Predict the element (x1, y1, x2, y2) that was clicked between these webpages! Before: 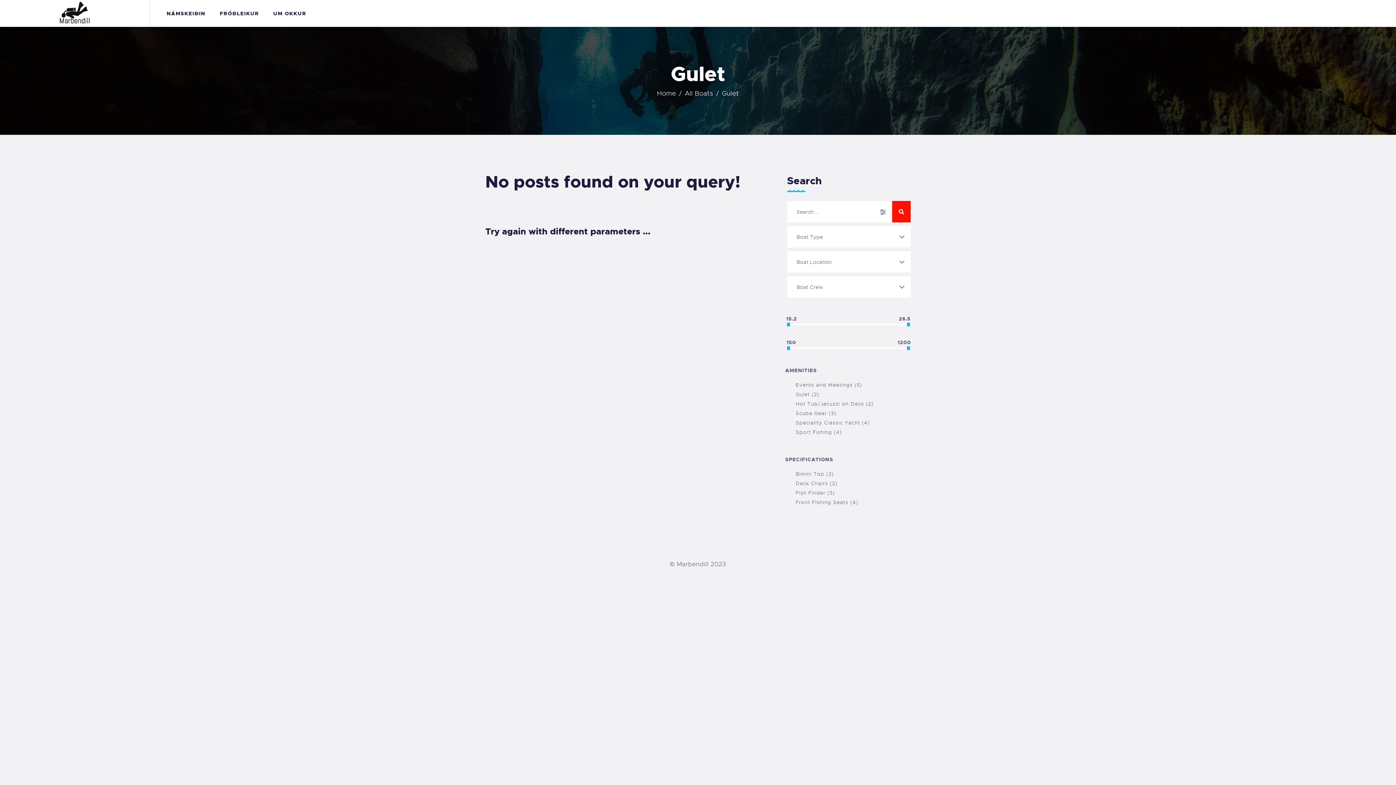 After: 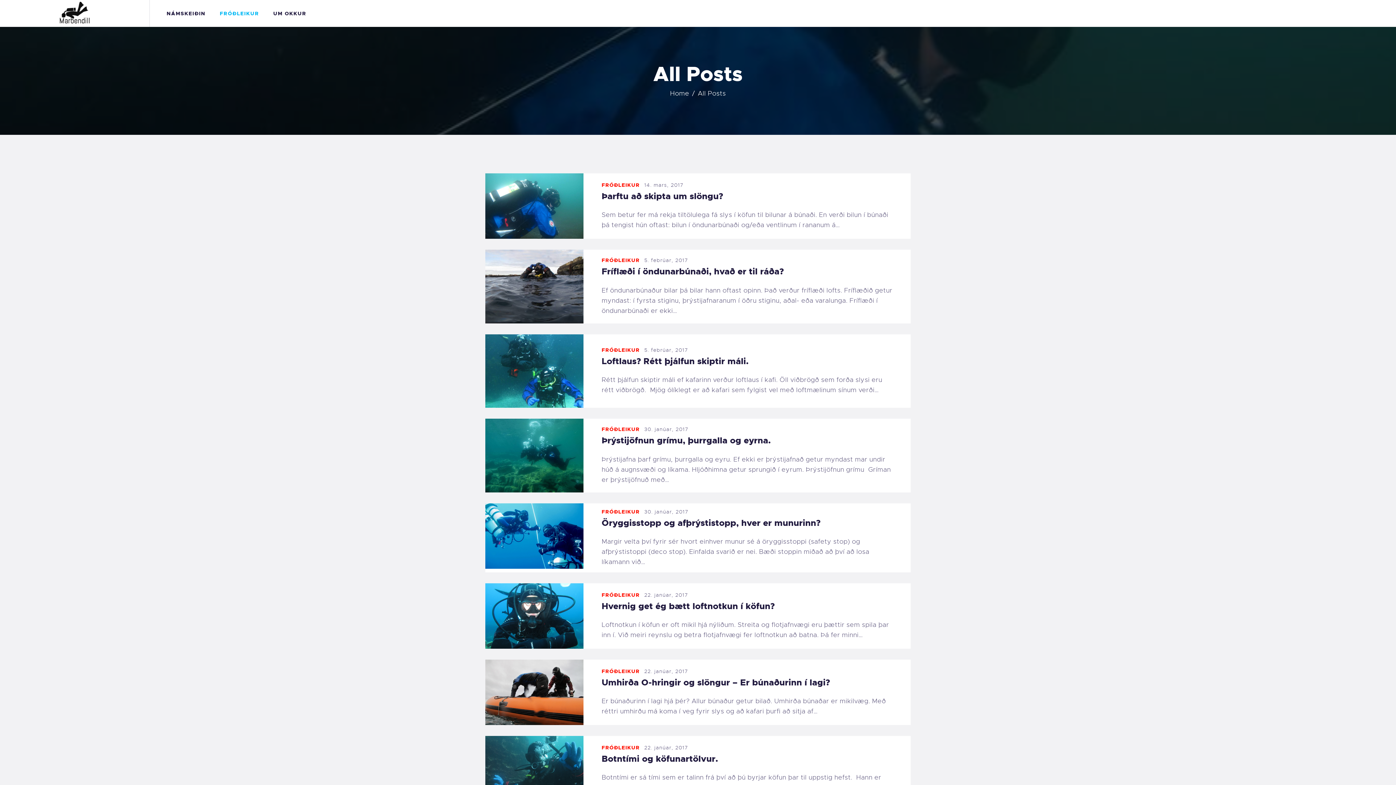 Action: label: FRÓÐLEIKUR bbox: (212, 5, 266, 21)